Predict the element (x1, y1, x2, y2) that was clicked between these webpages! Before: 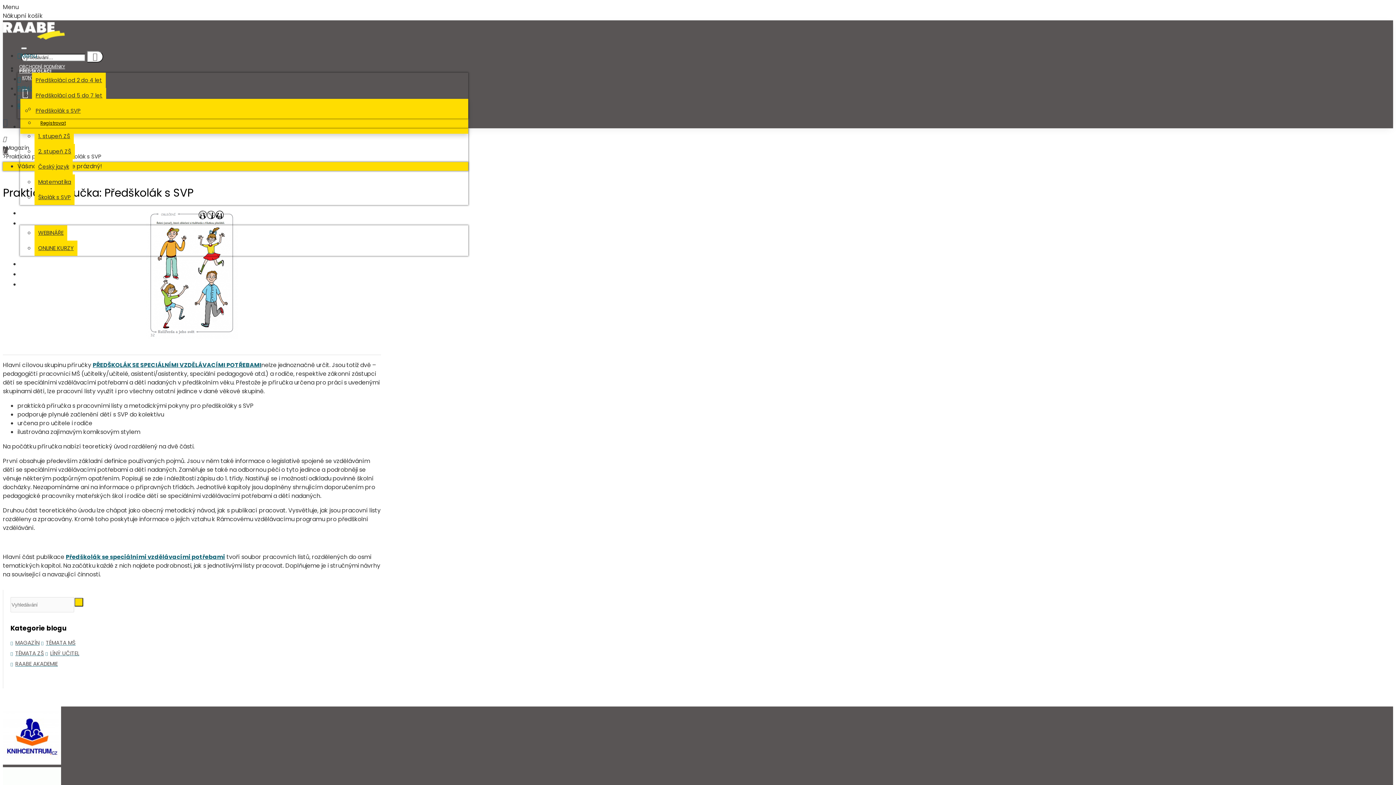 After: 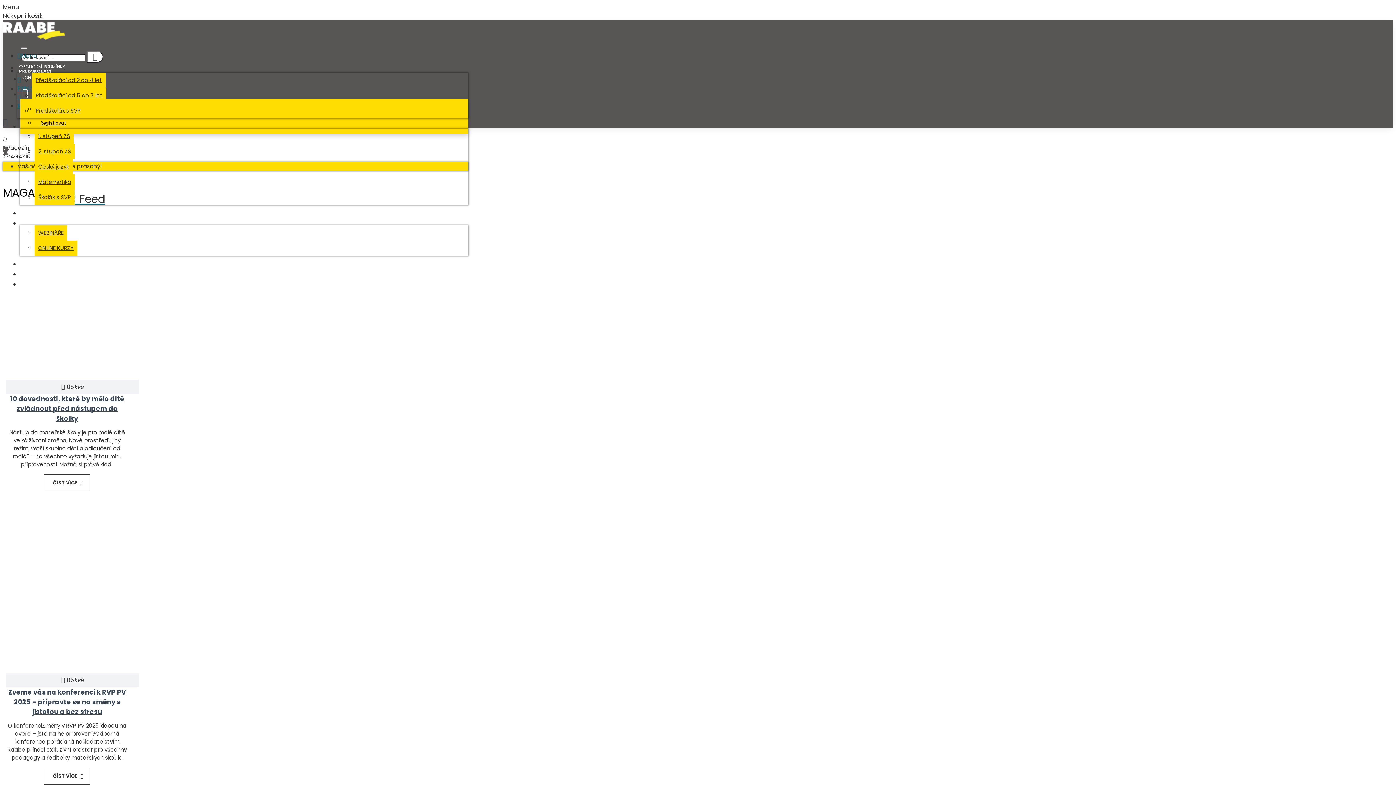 Action: label: MAGAZÍN bbox: (10, 638, 39, 649)